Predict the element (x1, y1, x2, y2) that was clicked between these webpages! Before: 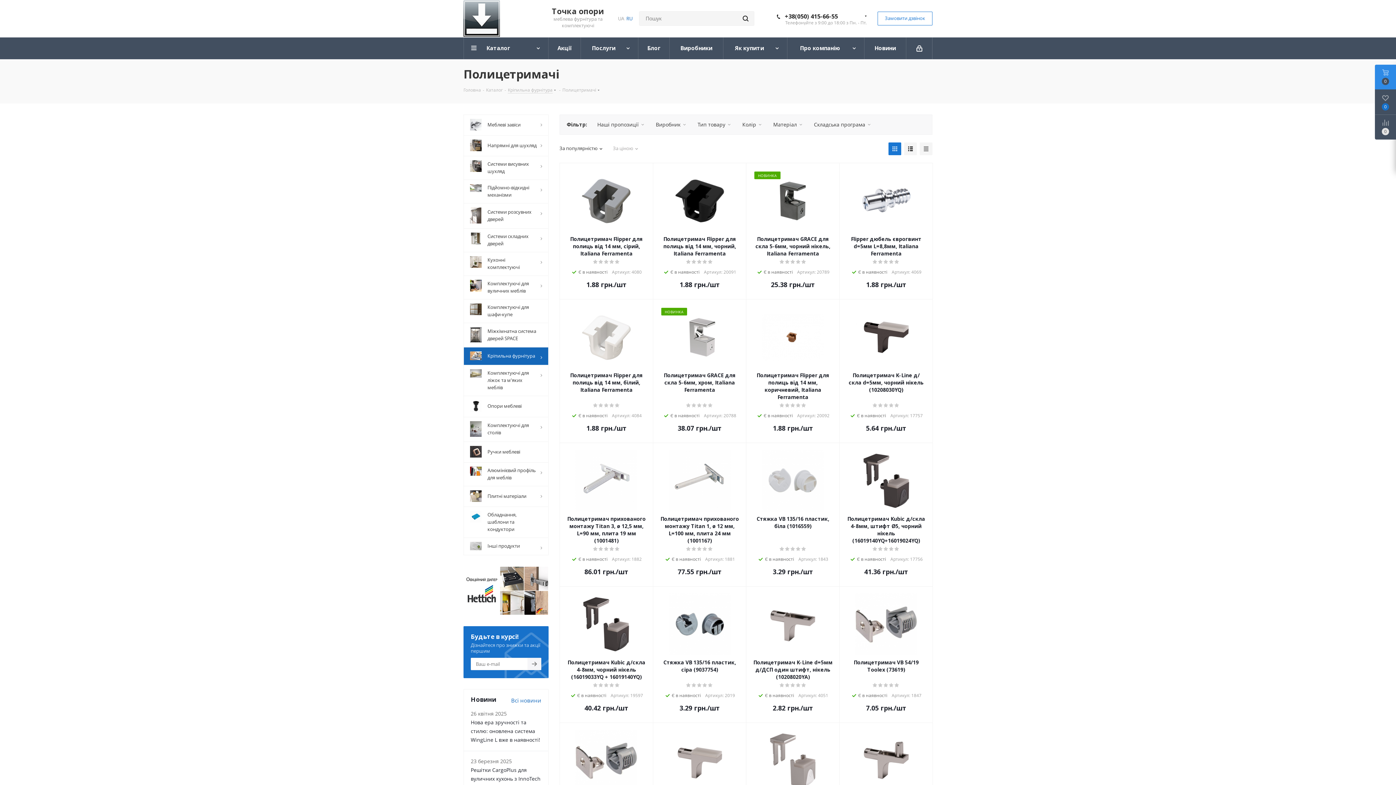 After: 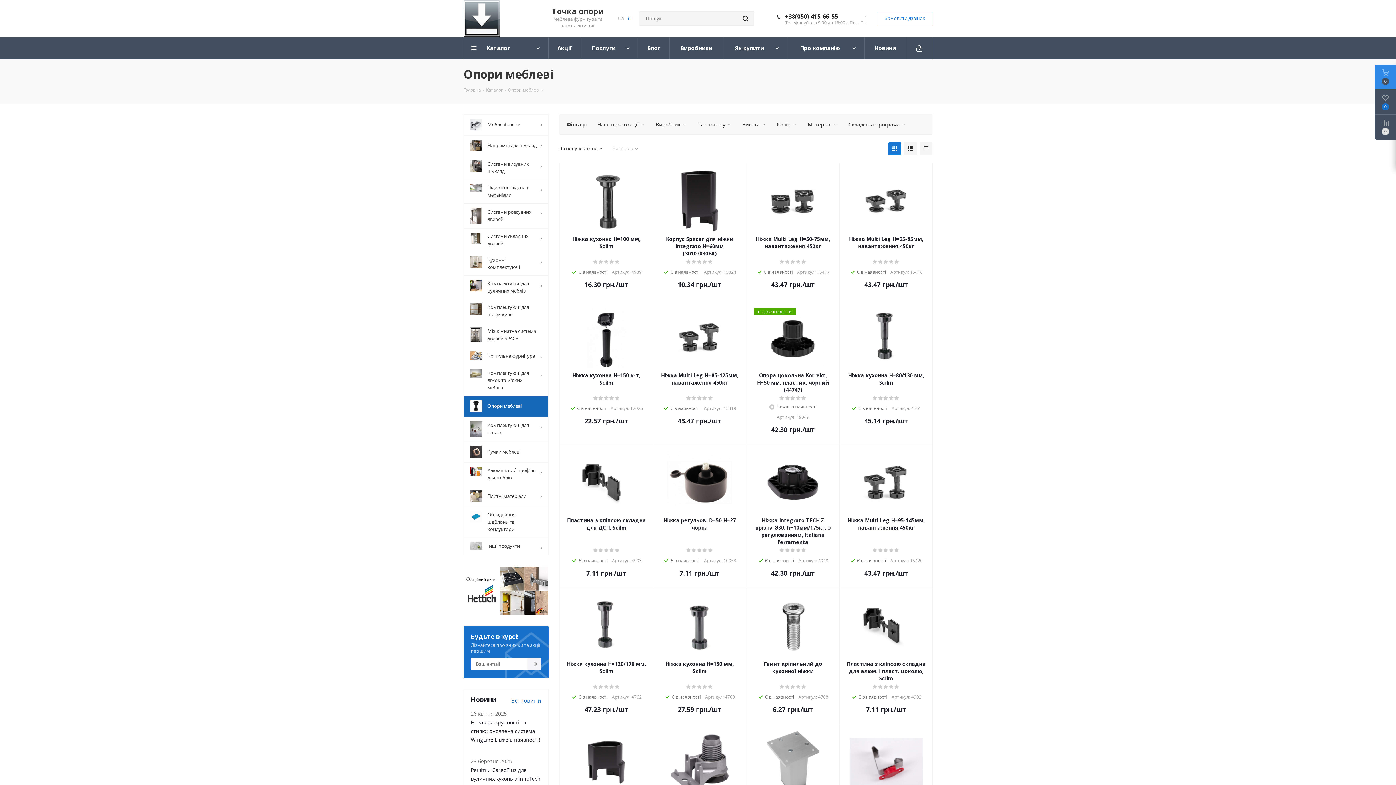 Action: bbox: (463, 396, 548, 417) label: 	Опори меблеві